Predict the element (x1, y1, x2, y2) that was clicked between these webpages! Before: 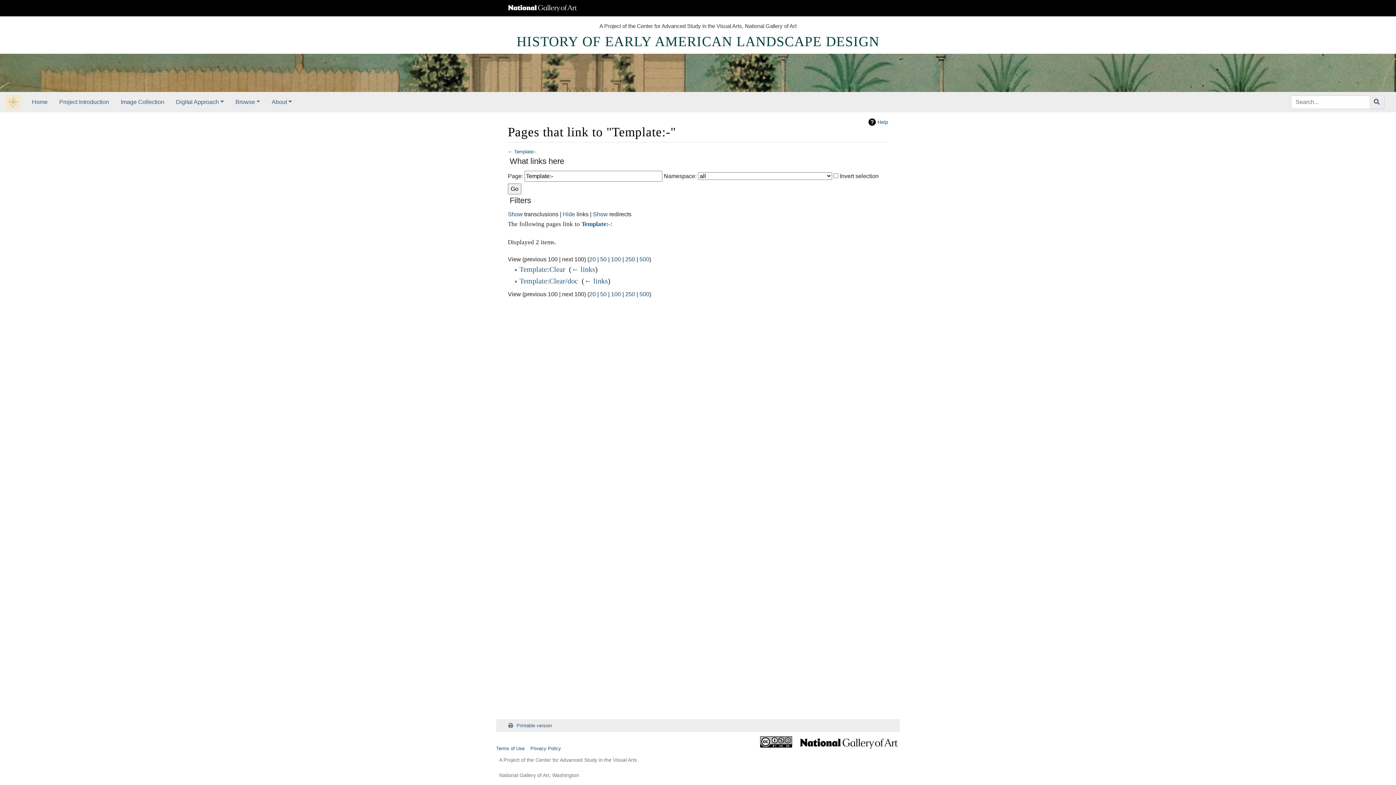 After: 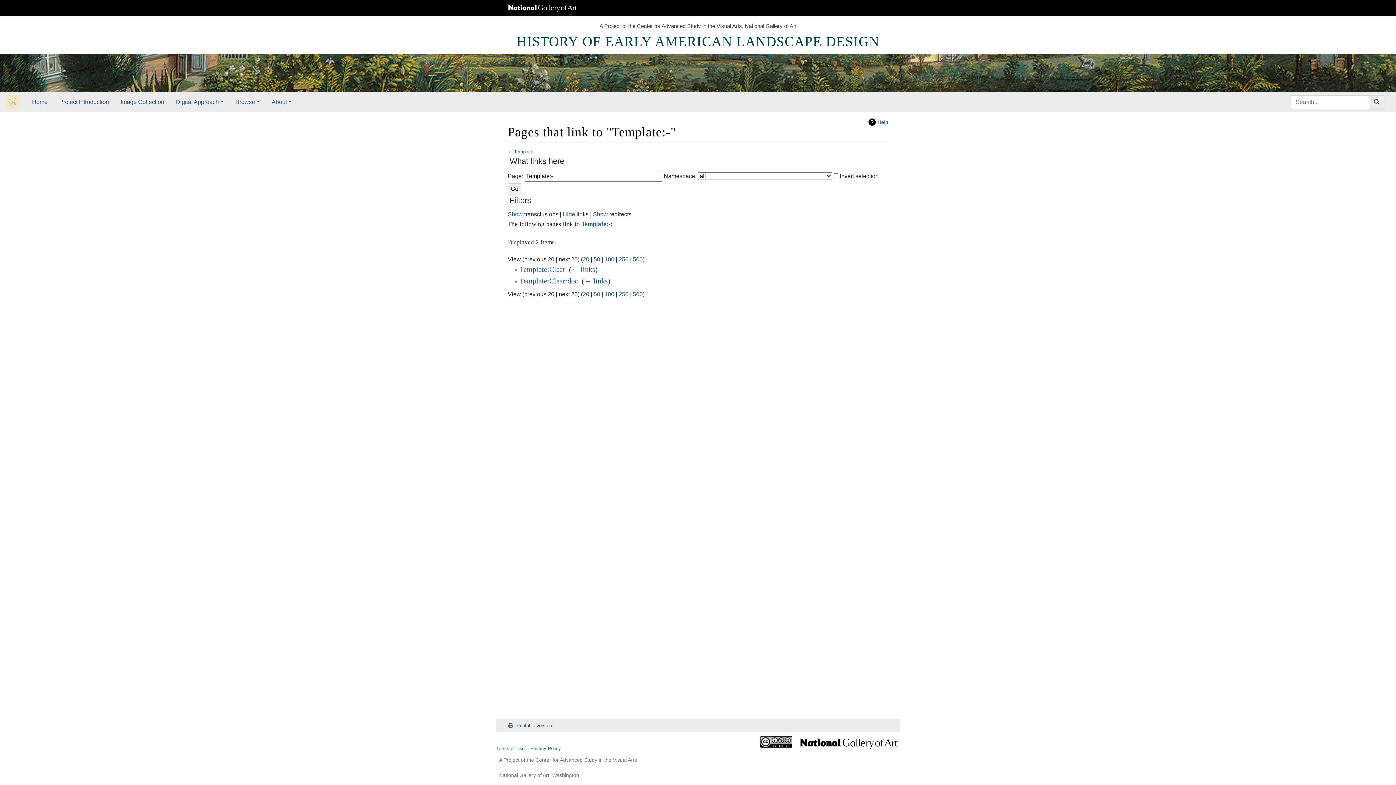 Action: label: 20 bbox: (589, 256, 596, 262)